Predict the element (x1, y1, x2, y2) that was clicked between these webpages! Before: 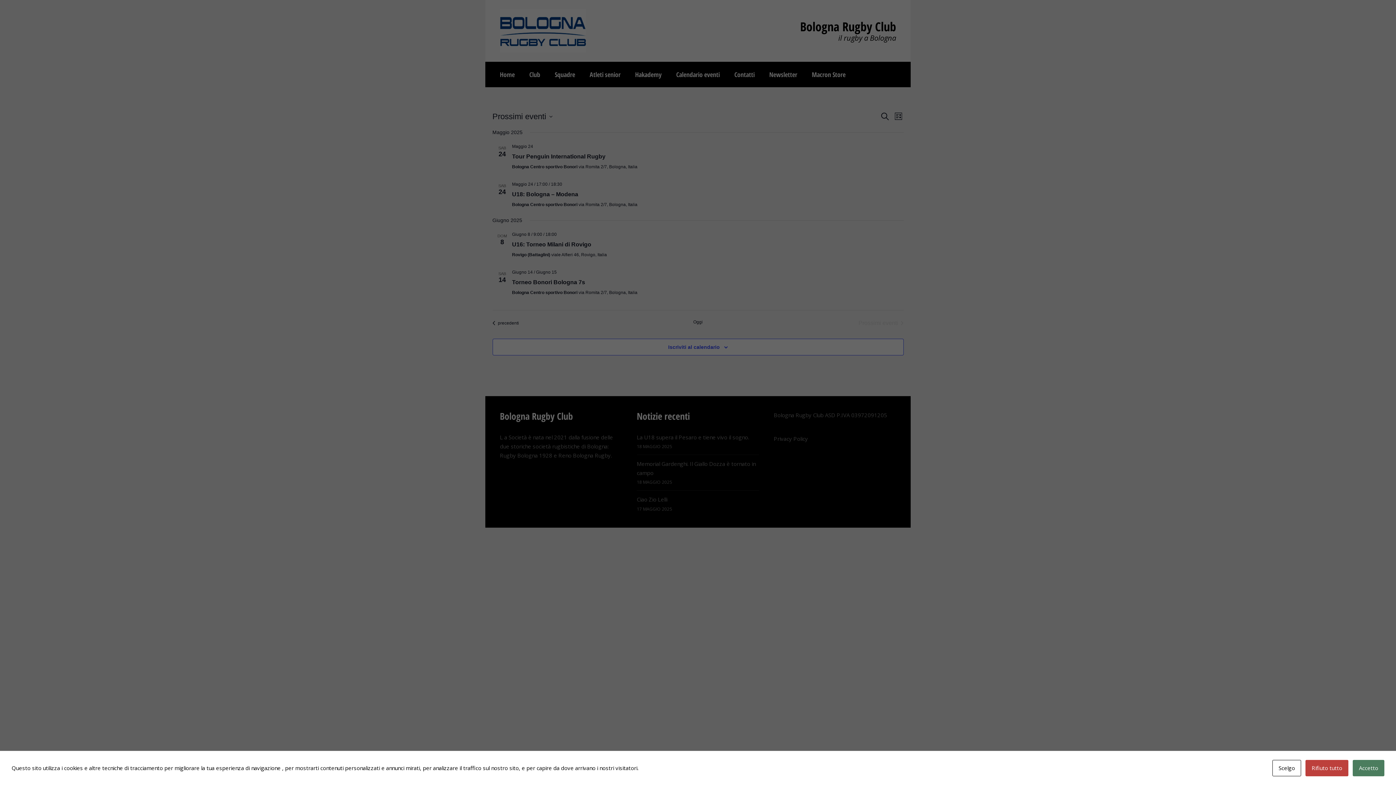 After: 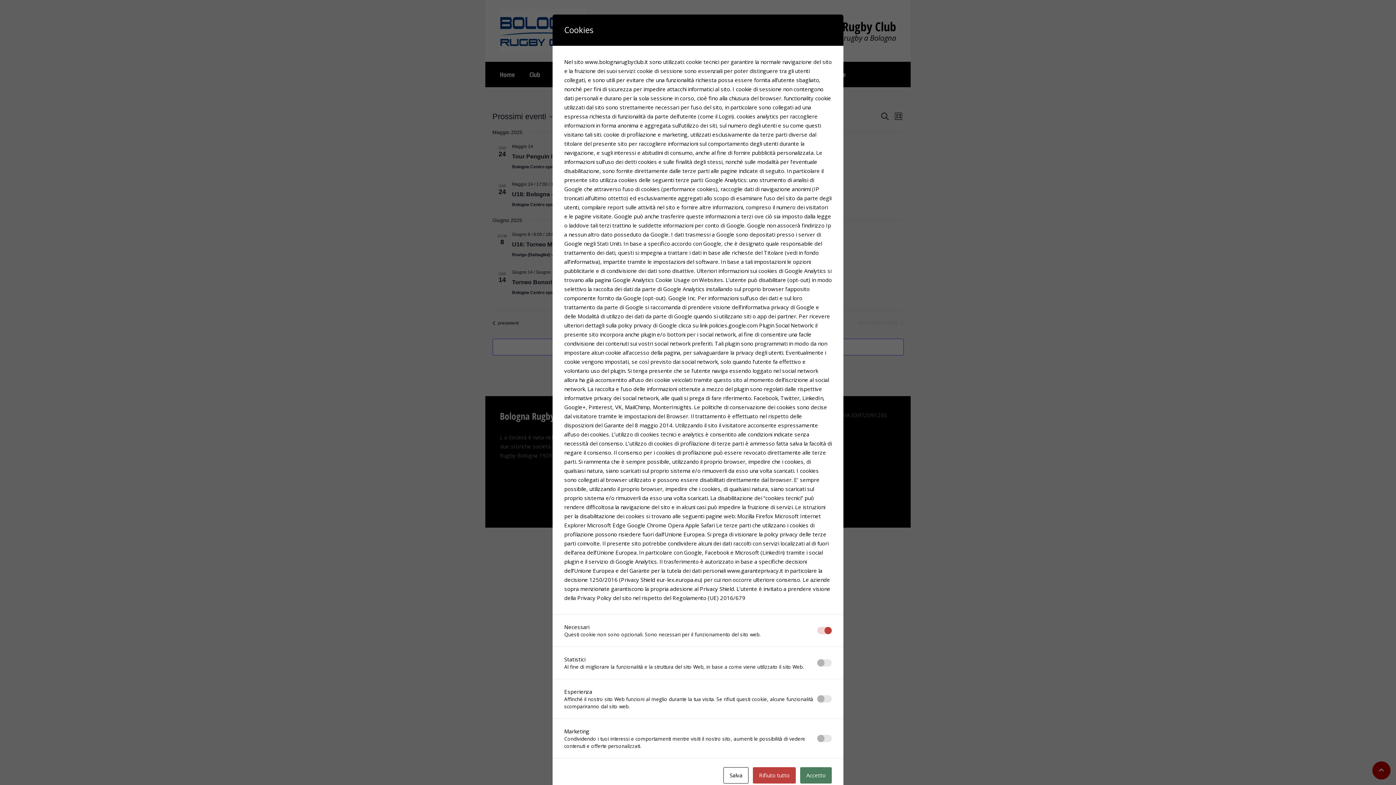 Action: bbox: (1272, 760, 1301, 776) label: Scelgo